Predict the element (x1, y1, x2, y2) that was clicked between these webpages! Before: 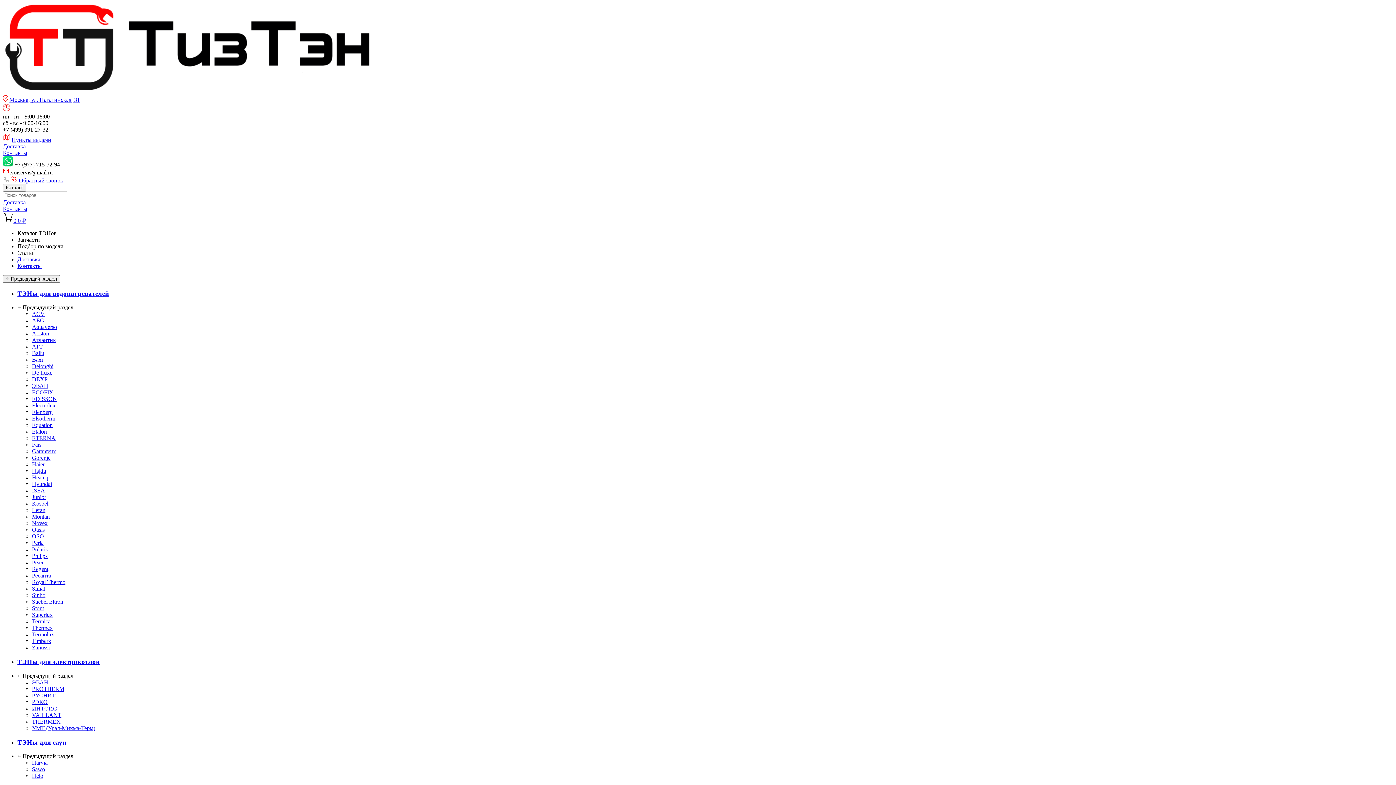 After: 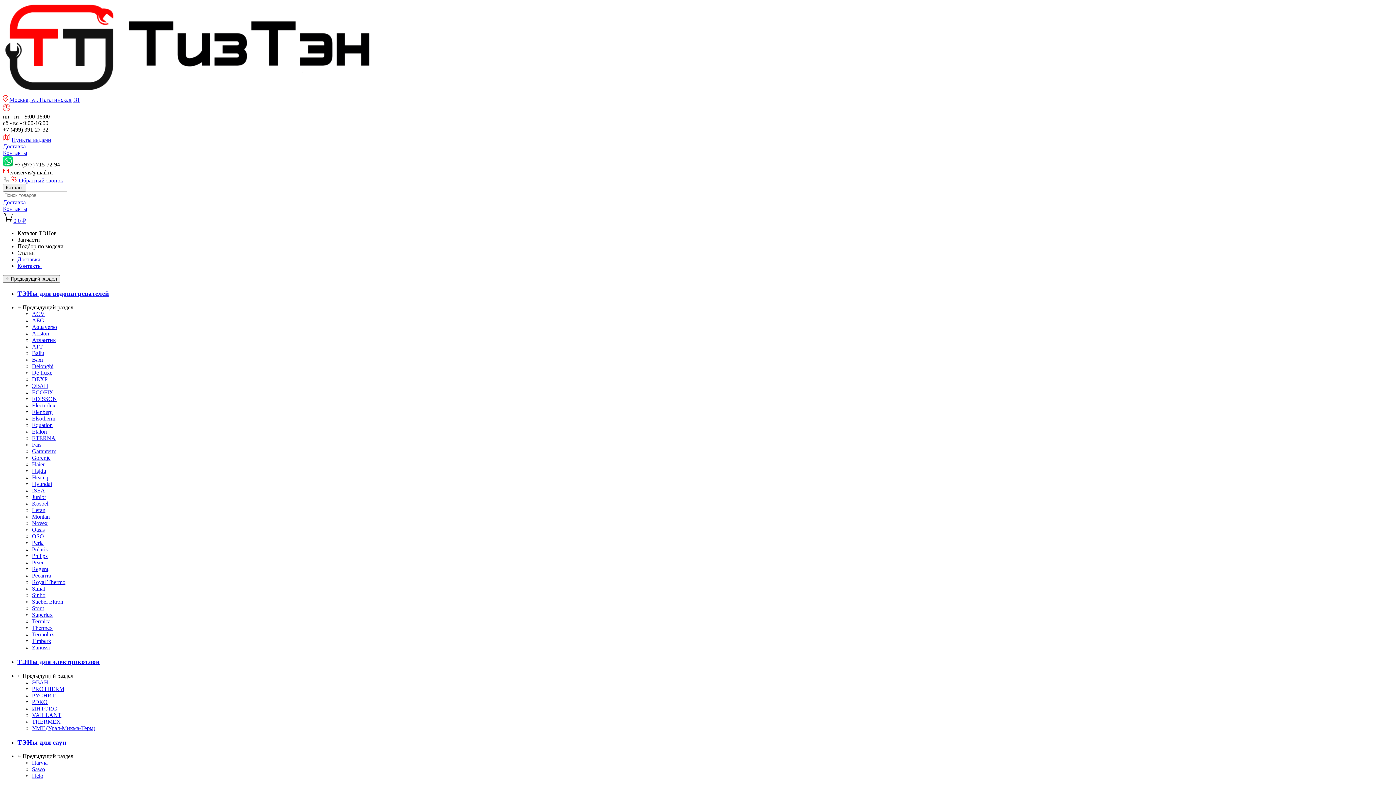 Action: label: Пункты выдачи bbox: (2, 136, 51, 142)